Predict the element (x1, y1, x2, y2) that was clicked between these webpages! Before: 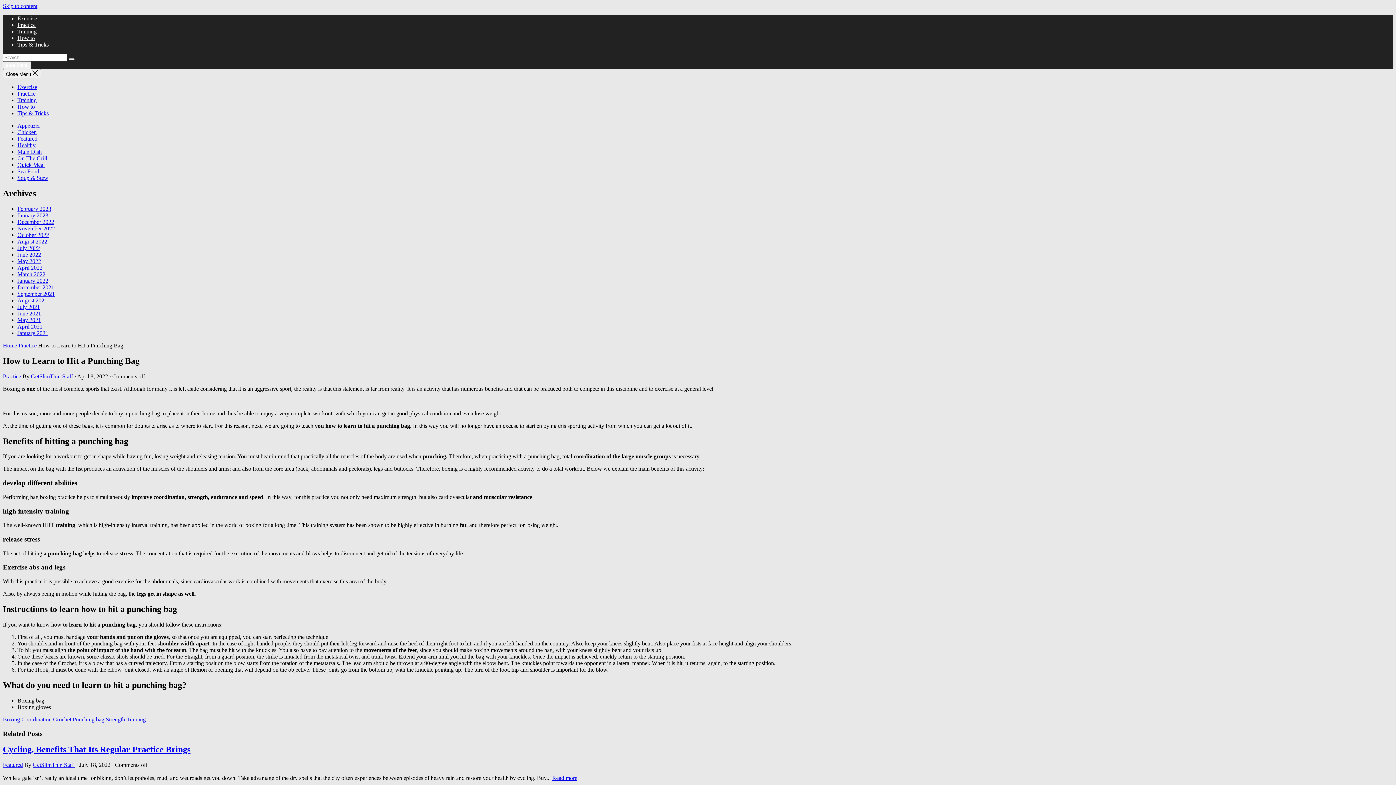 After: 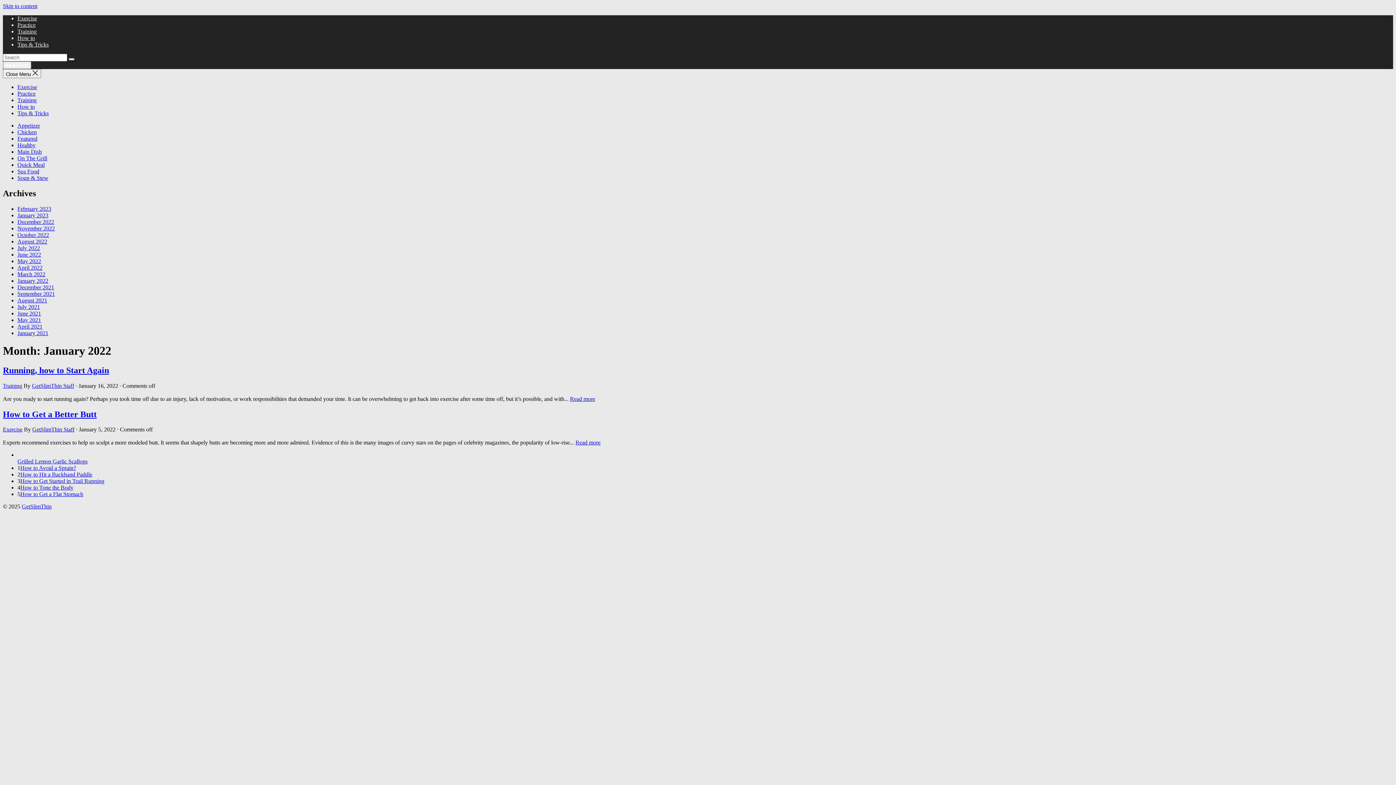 Action: label: January 2022 bbox: (17, 277, 48, 283)